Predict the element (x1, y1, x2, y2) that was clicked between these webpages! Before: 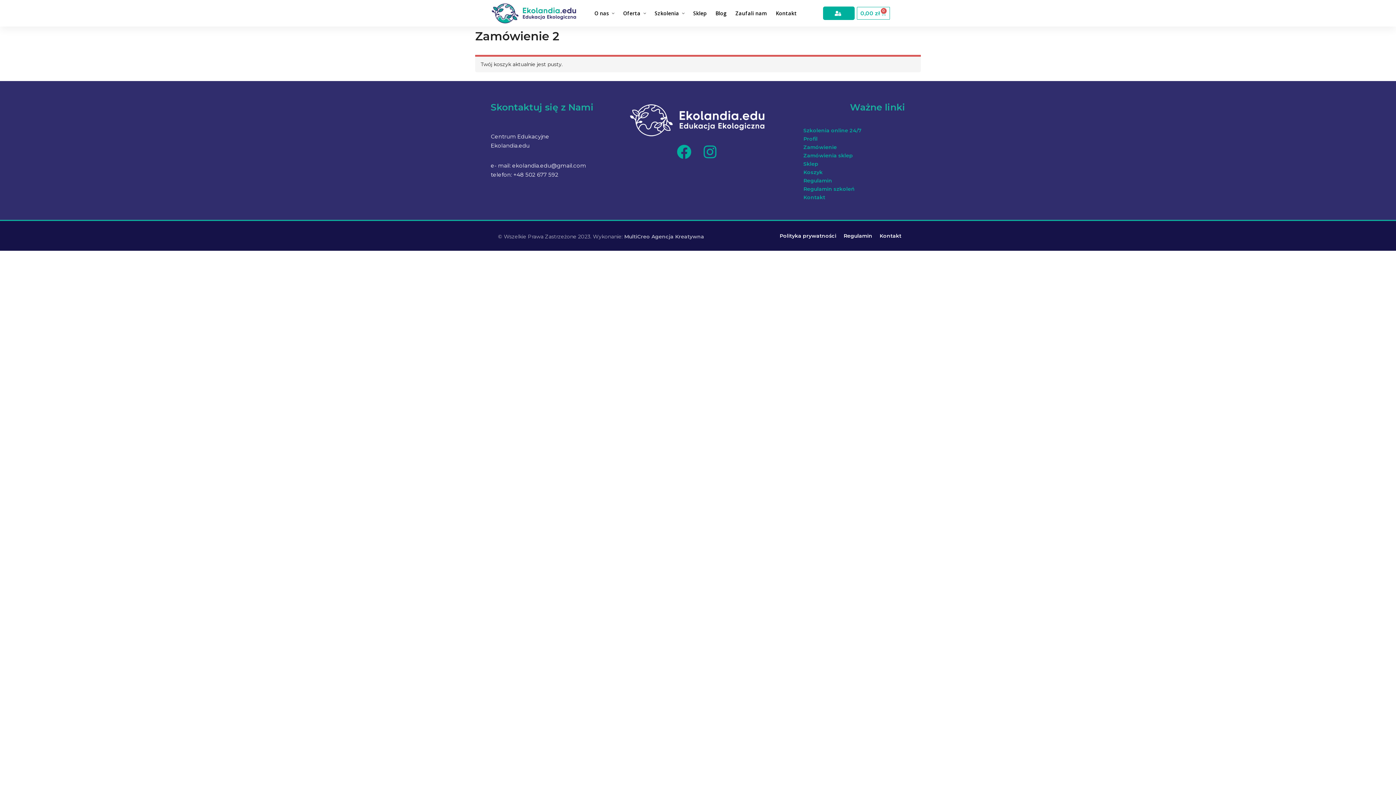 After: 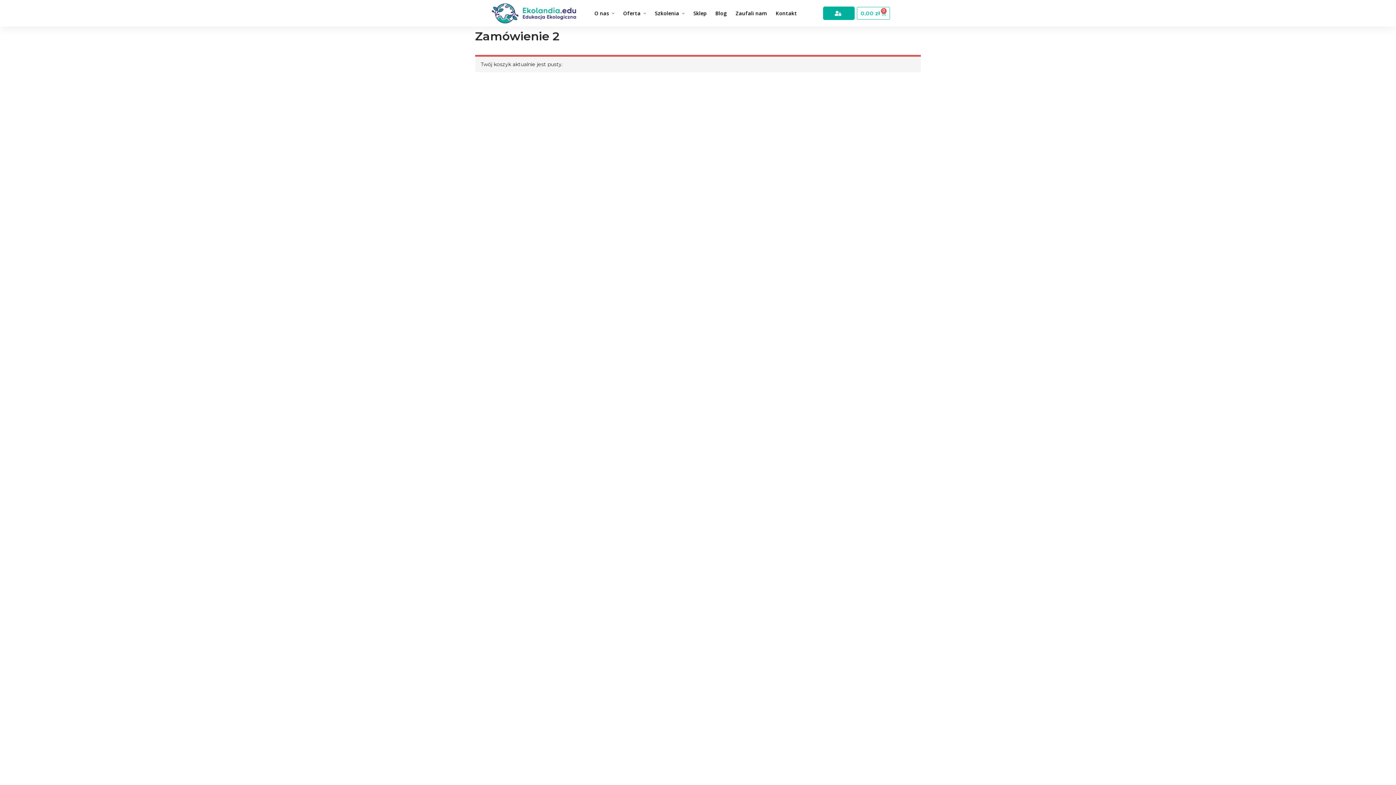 Action: bbox: (0, 0, 1396, 785)